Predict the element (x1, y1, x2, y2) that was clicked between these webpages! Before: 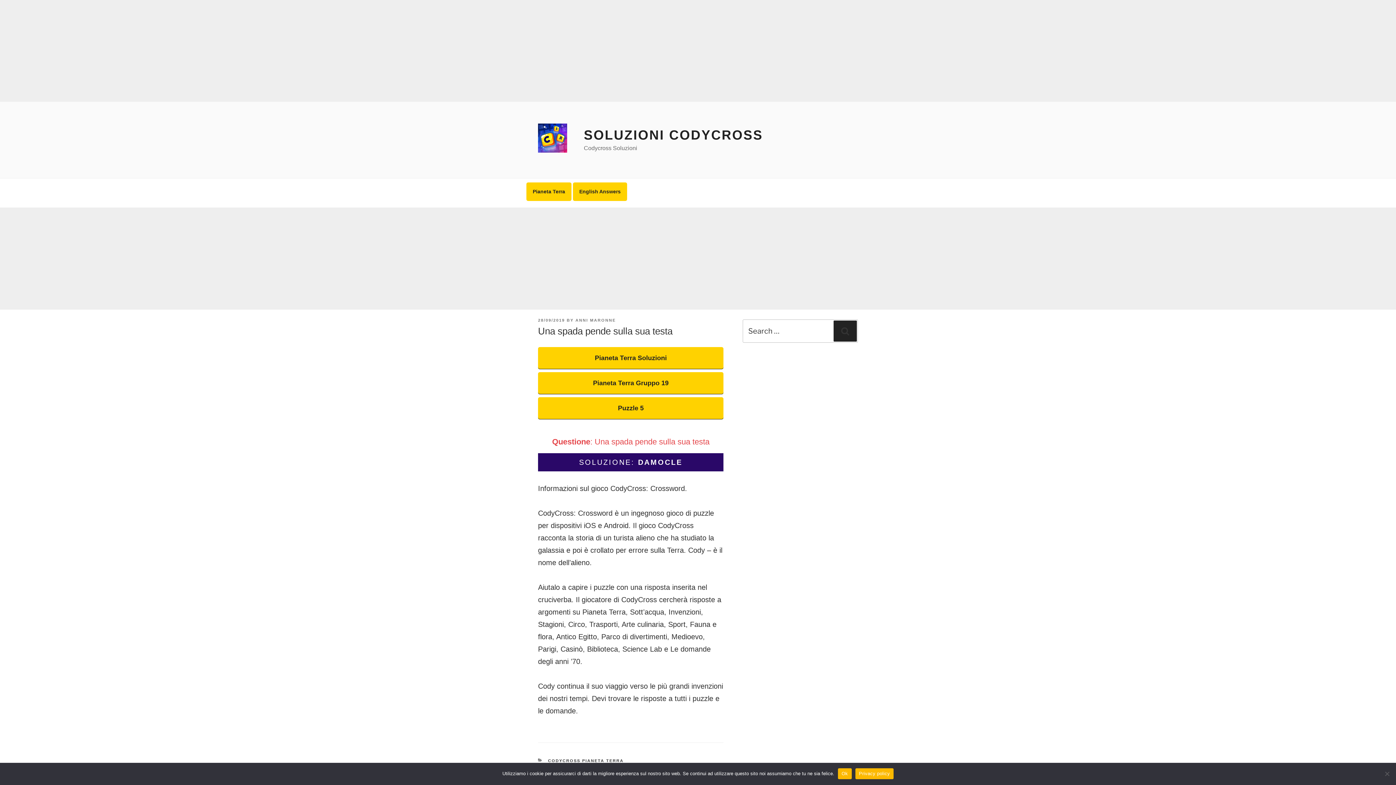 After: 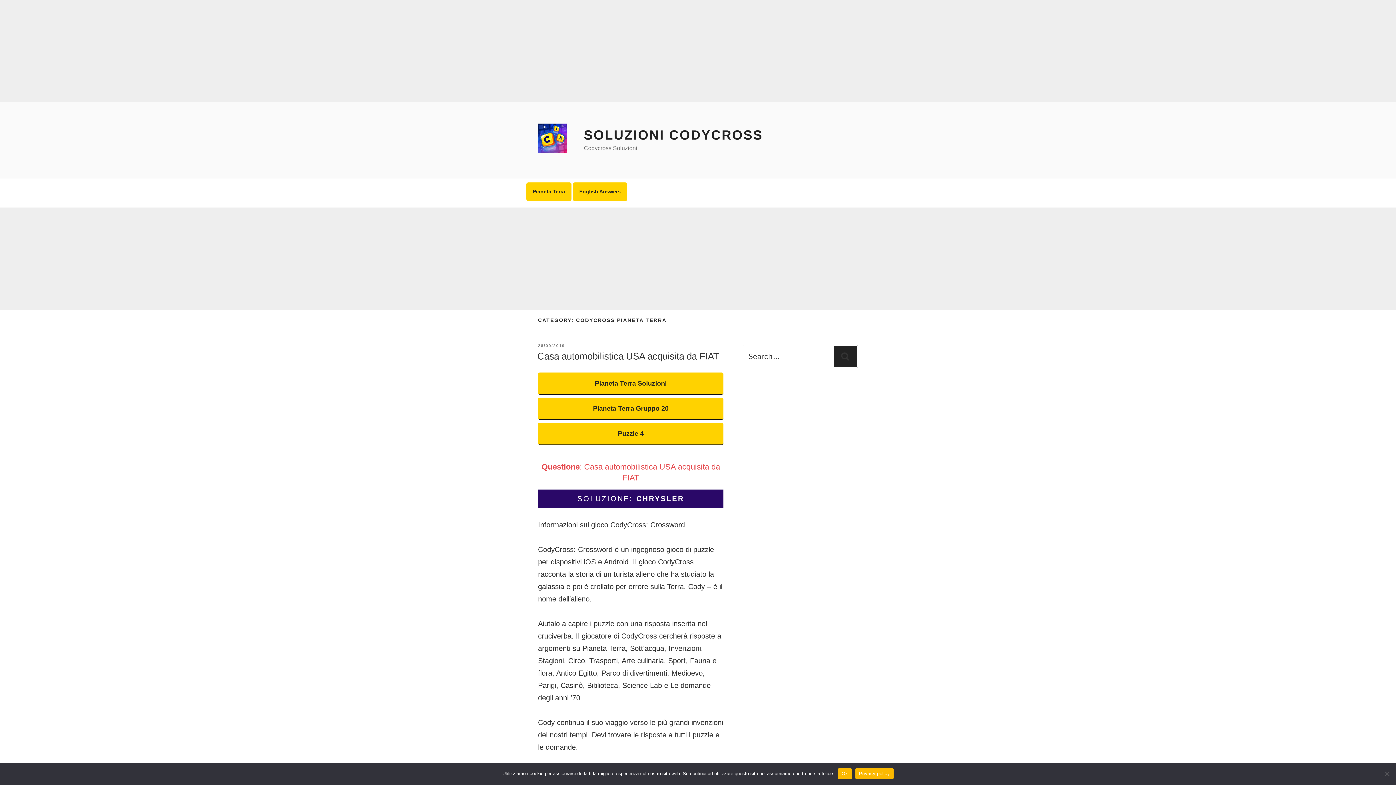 Action: bbox: (548, 759, 623, 763) label: CODYCROSS PIANETA TERRA